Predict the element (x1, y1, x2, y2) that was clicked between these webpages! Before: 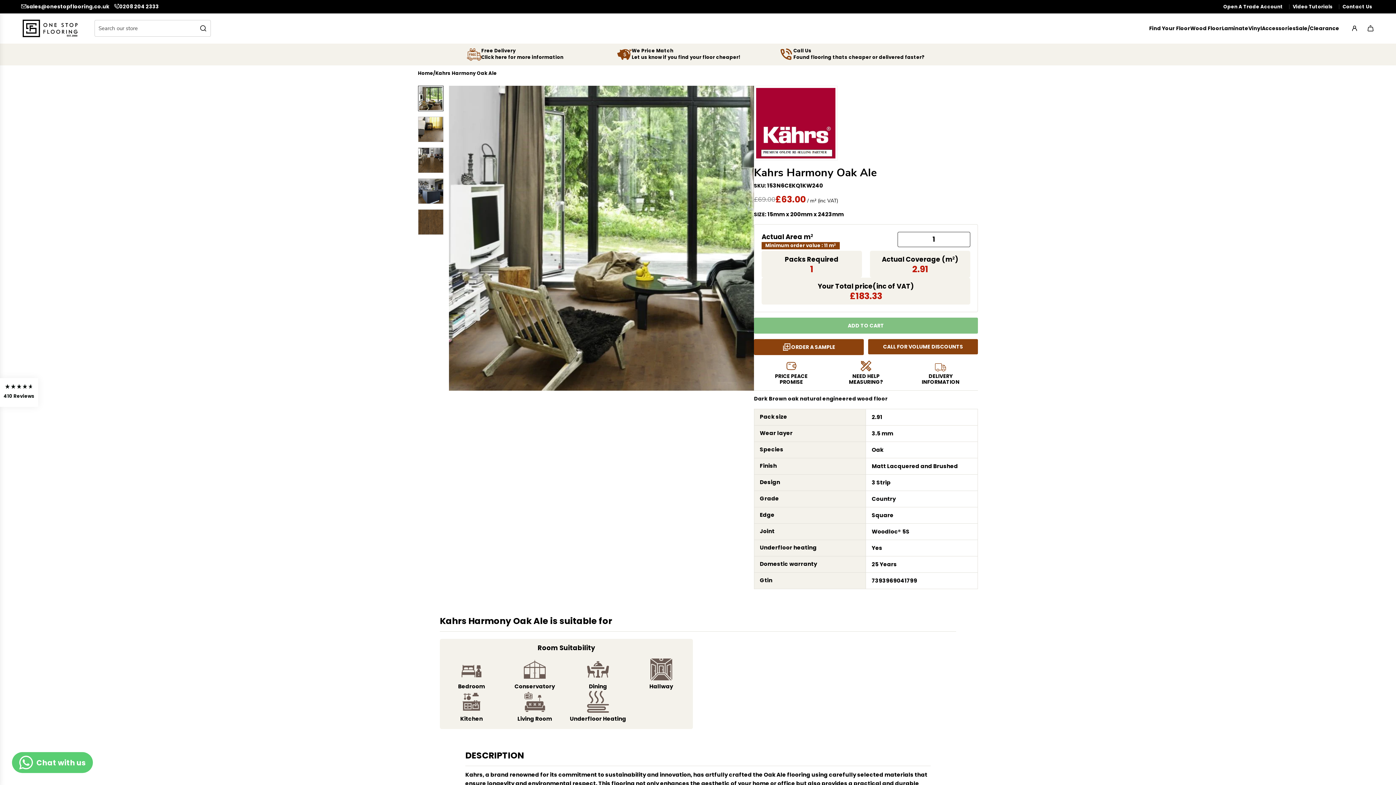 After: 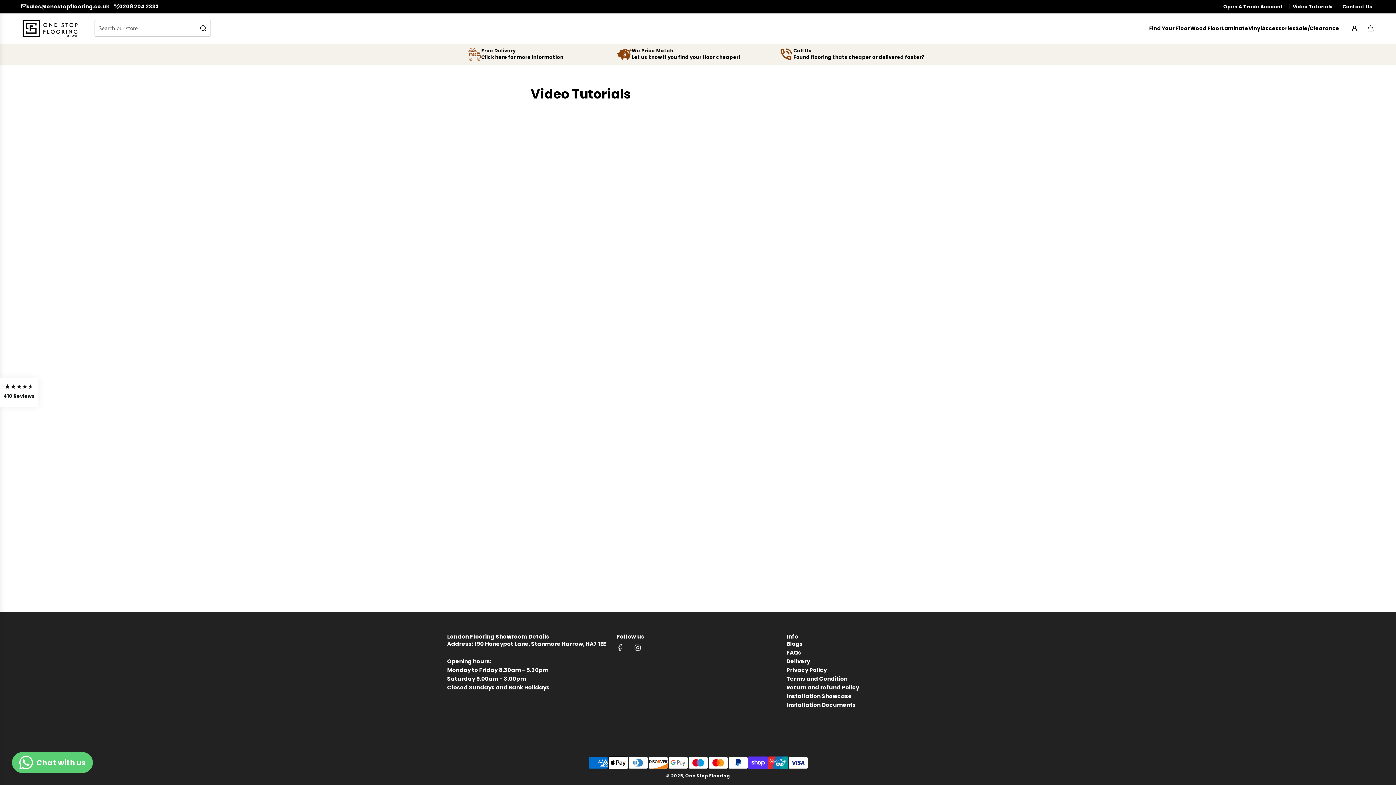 Action: label: Video Tutorials bbox: (1293, 3, 1333, 10)